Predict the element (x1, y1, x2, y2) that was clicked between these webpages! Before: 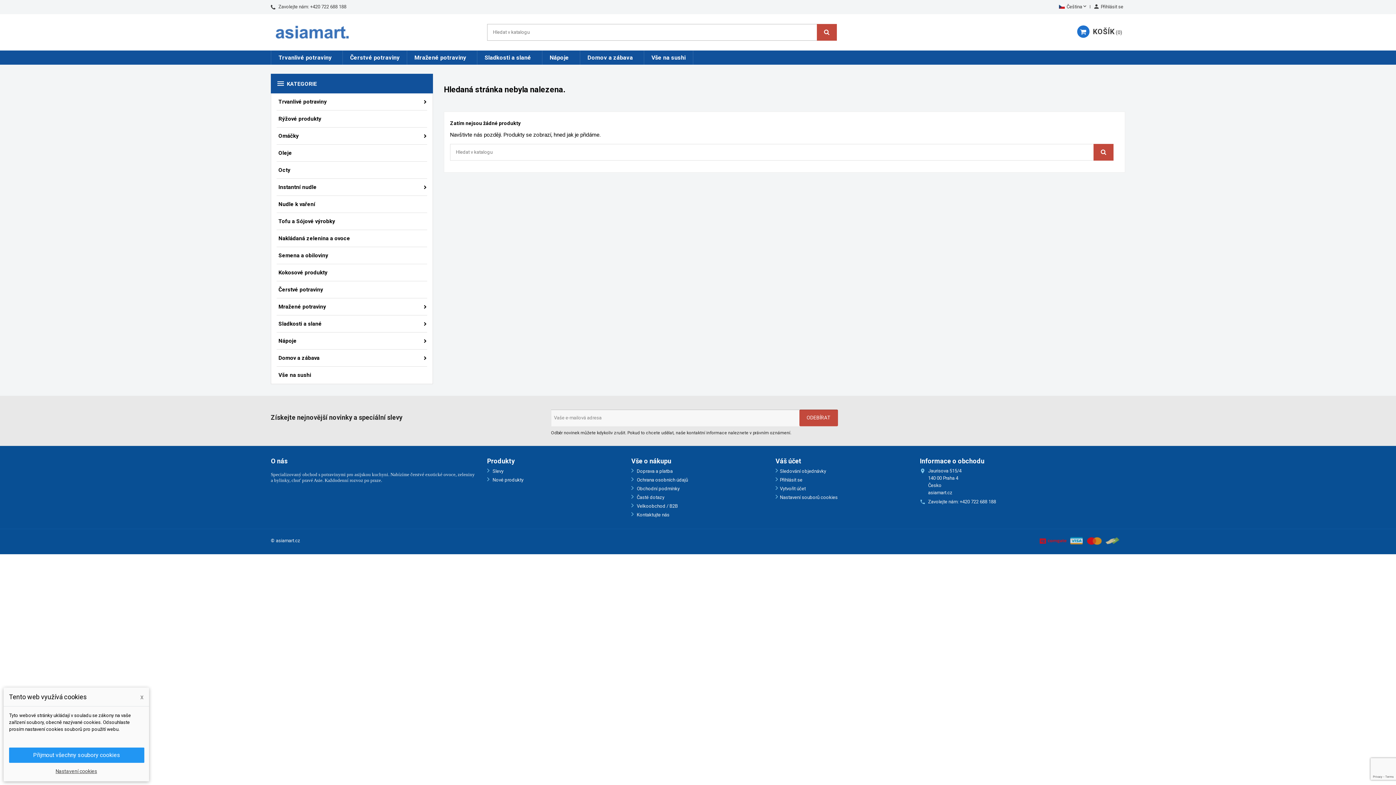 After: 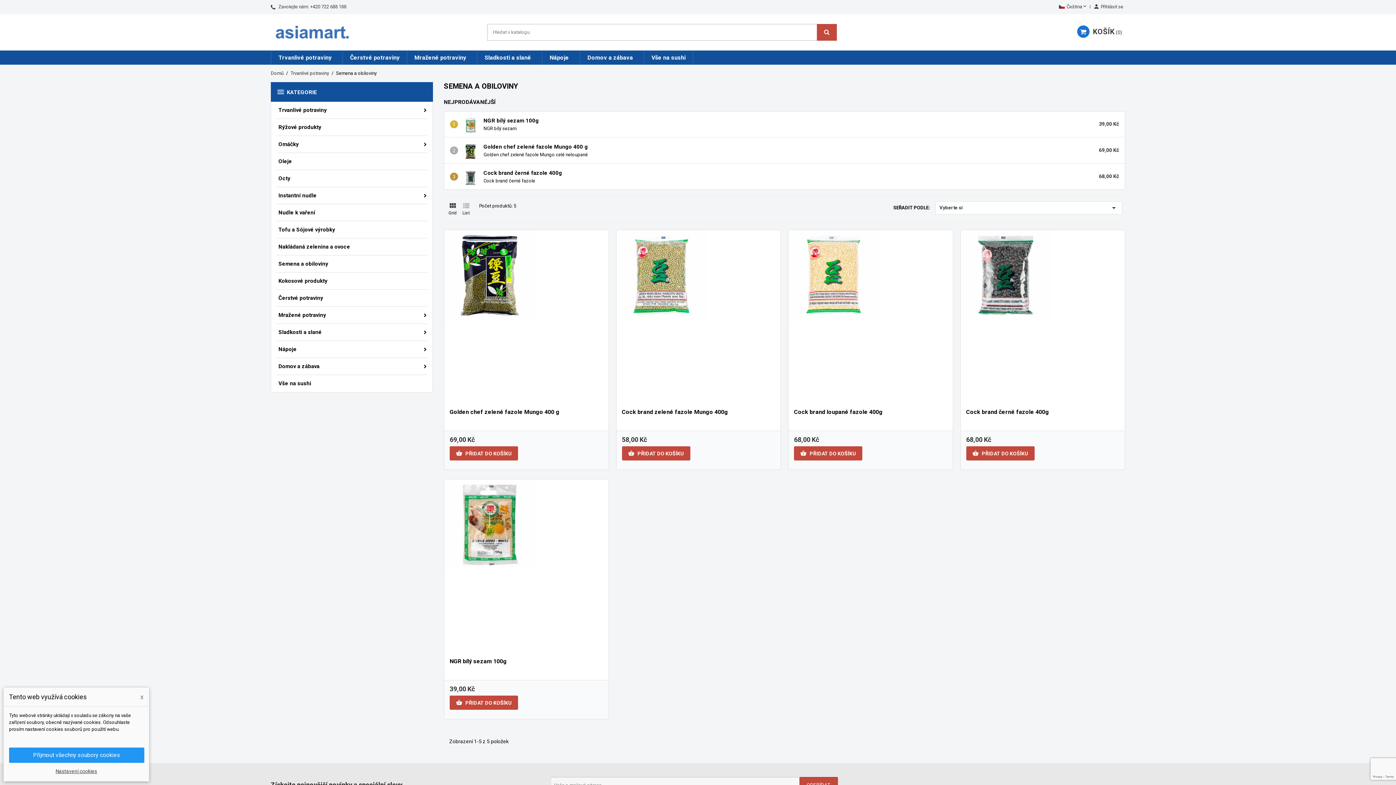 Action: bbox: (271, 247, 432, 264) label: Semena a obiloviny